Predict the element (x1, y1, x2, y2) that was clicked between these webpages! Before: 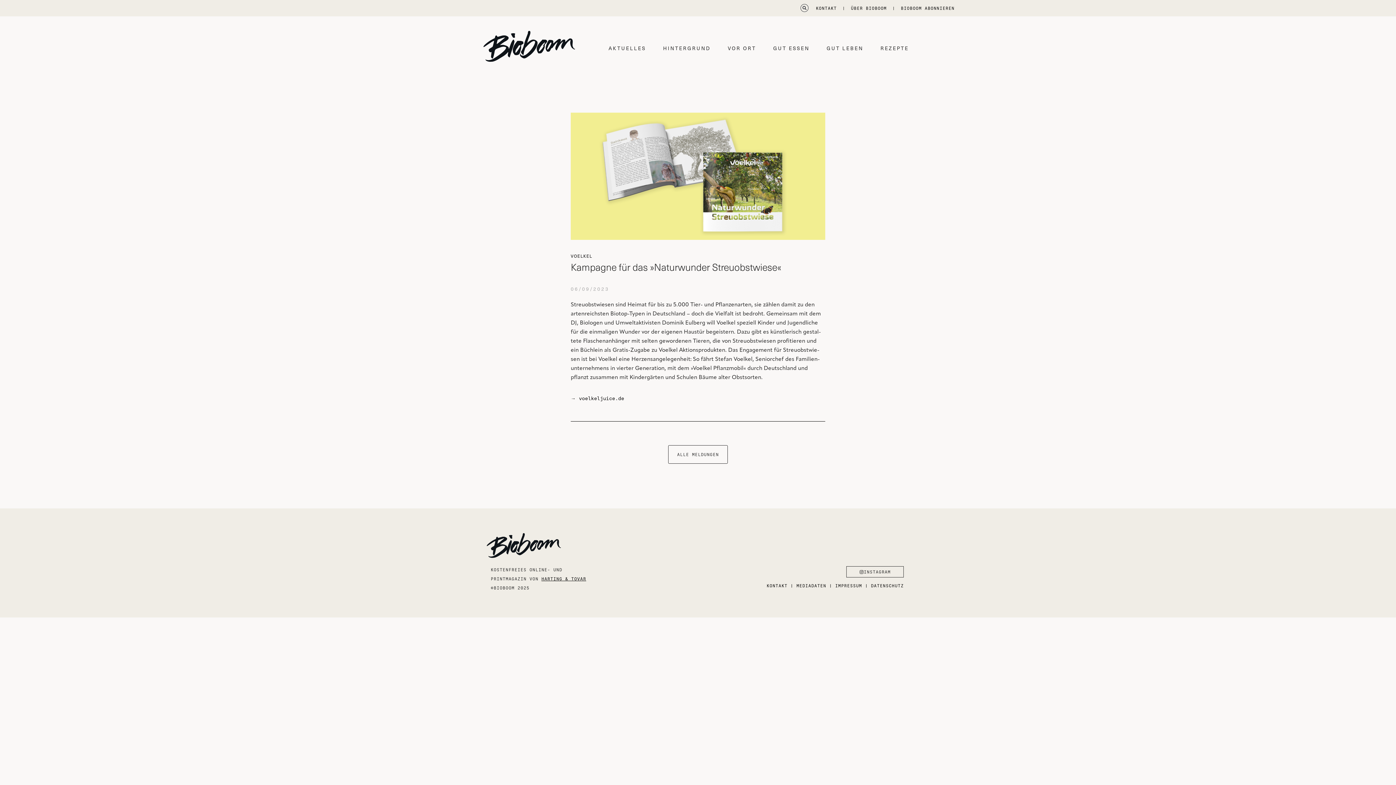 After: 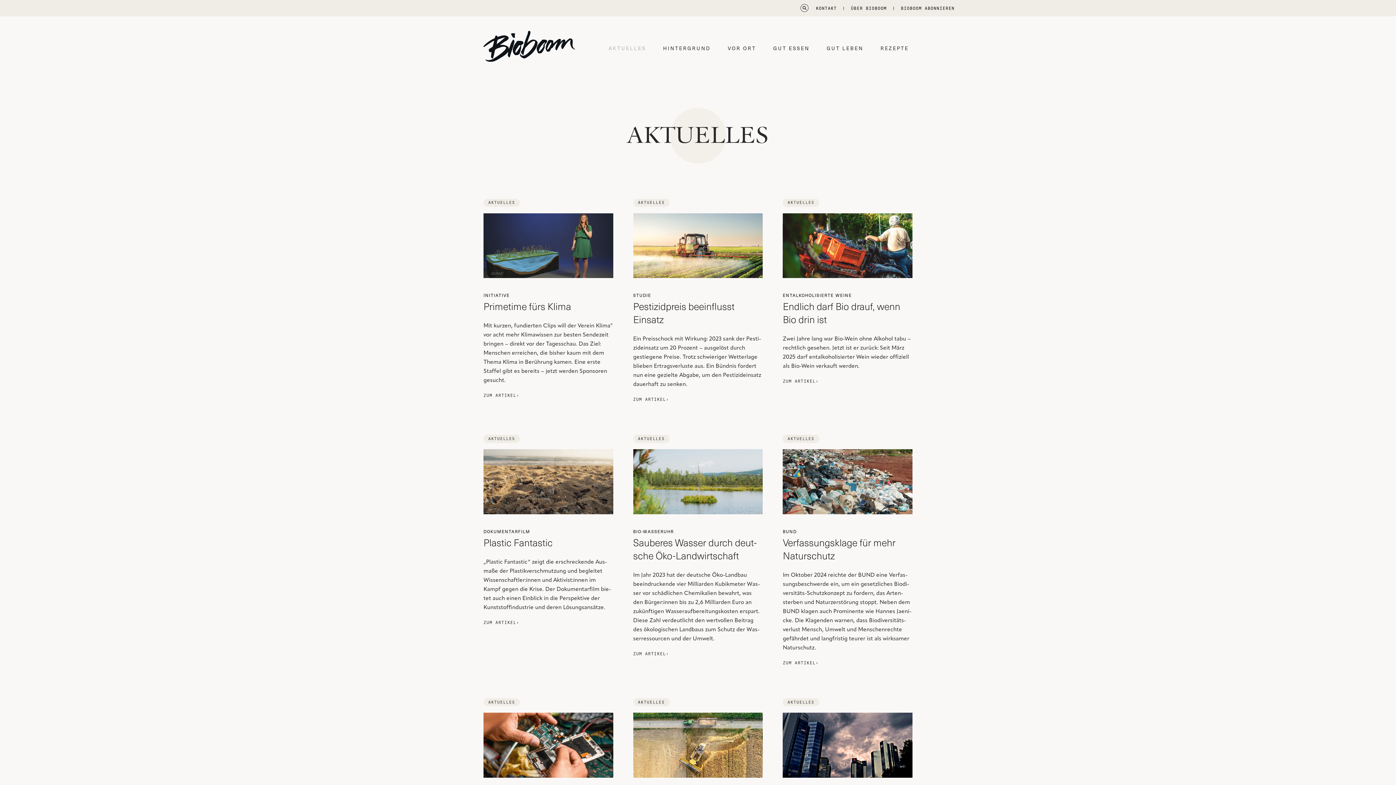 Action: label: AKTU­EL­LES bbox: (601, 44, 653, 51)